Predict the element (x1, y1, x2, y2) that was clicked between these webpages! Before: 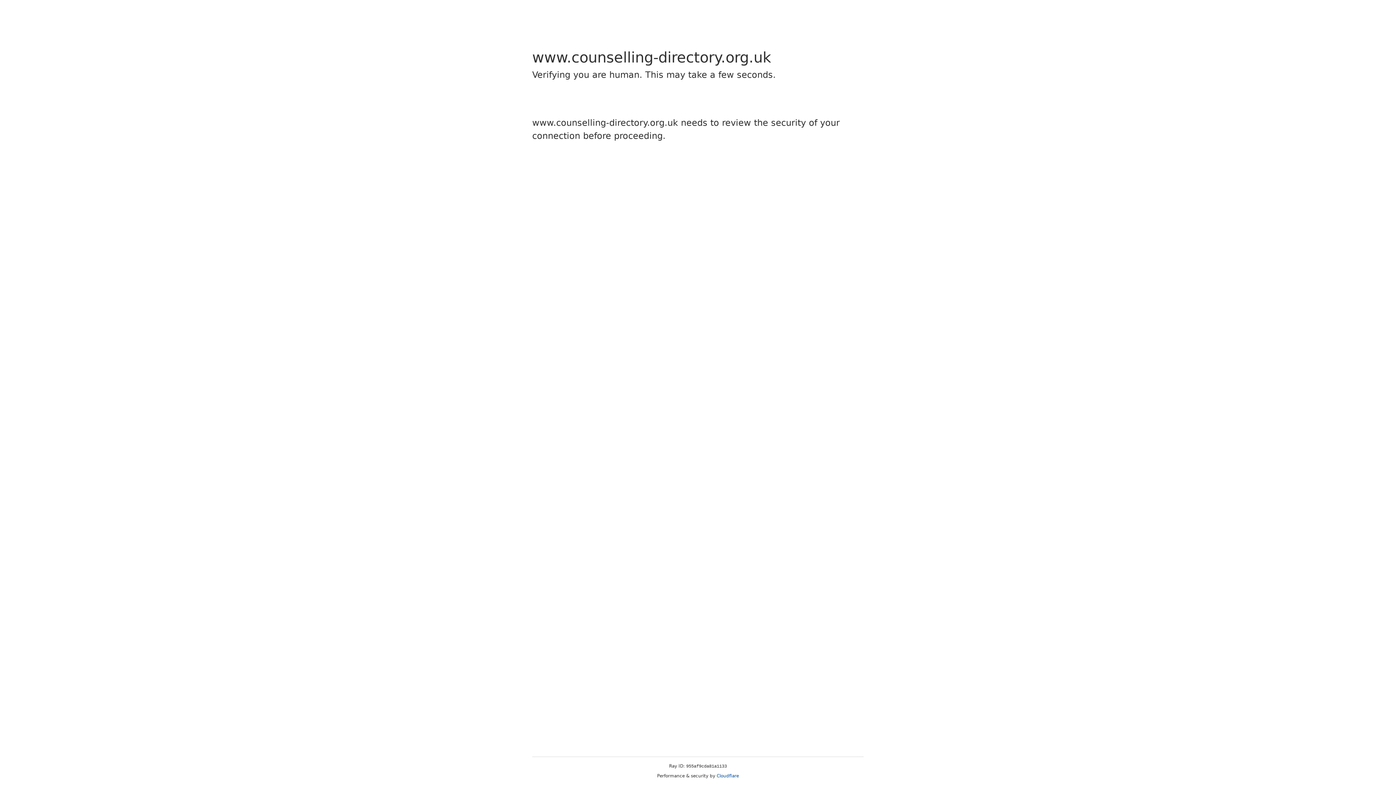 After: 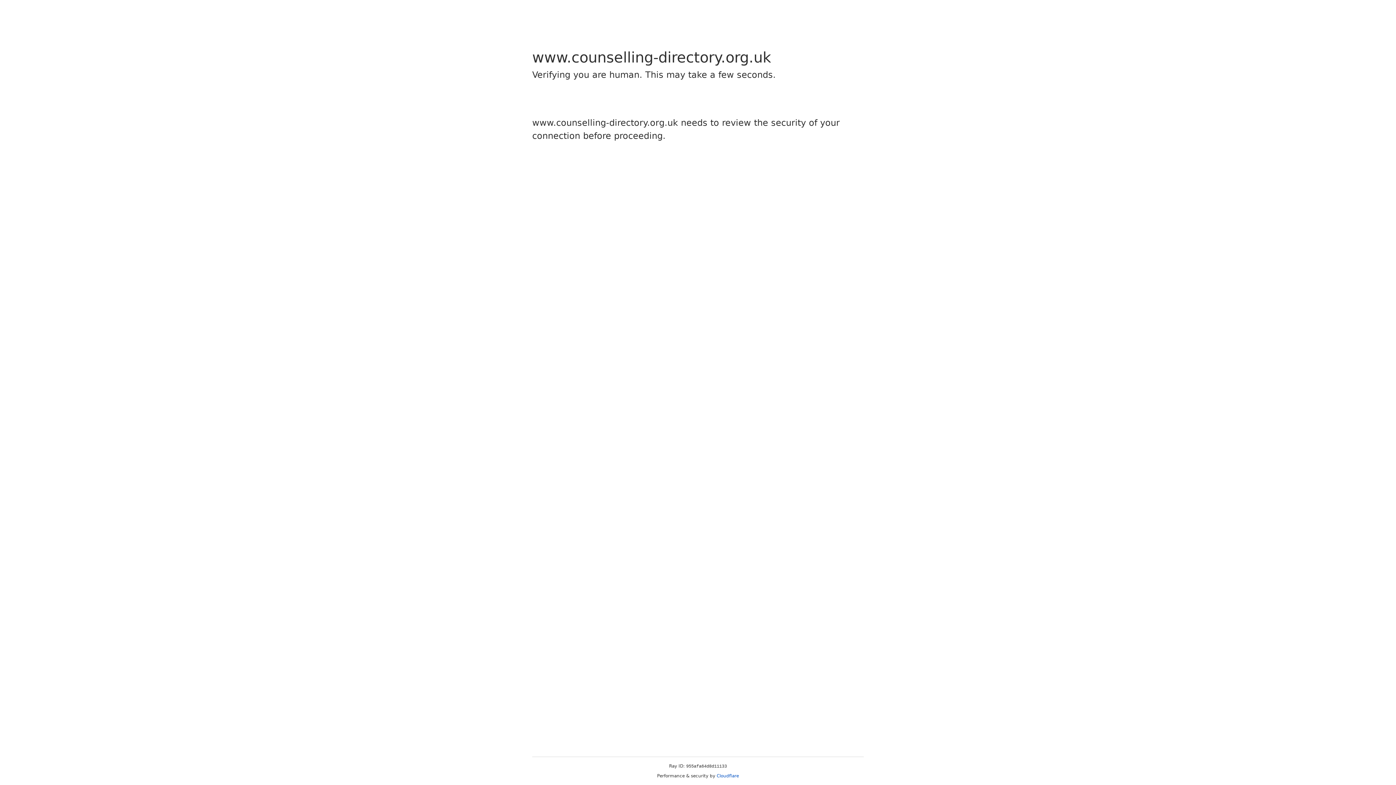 Action: bbox: (716, 773, 739, 778) label: Cloudflare